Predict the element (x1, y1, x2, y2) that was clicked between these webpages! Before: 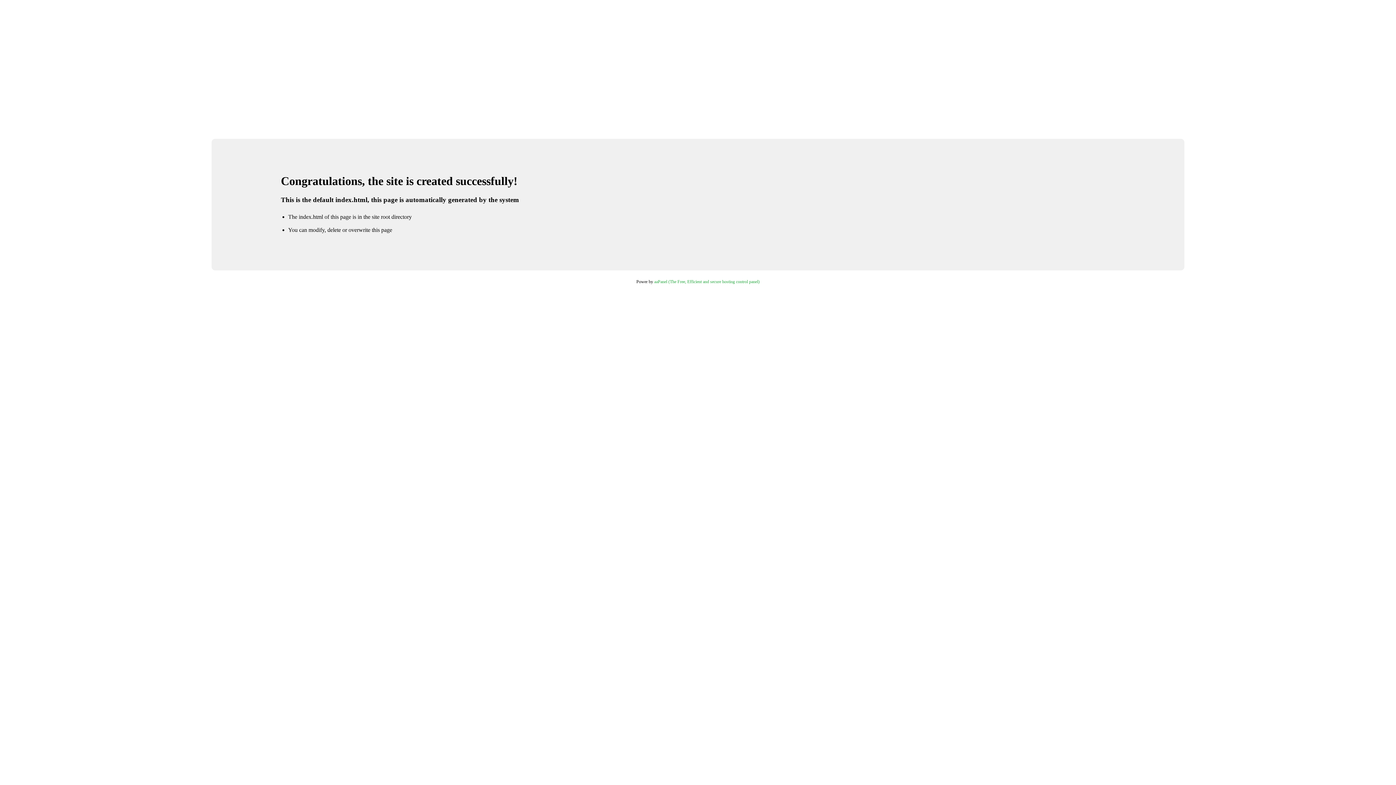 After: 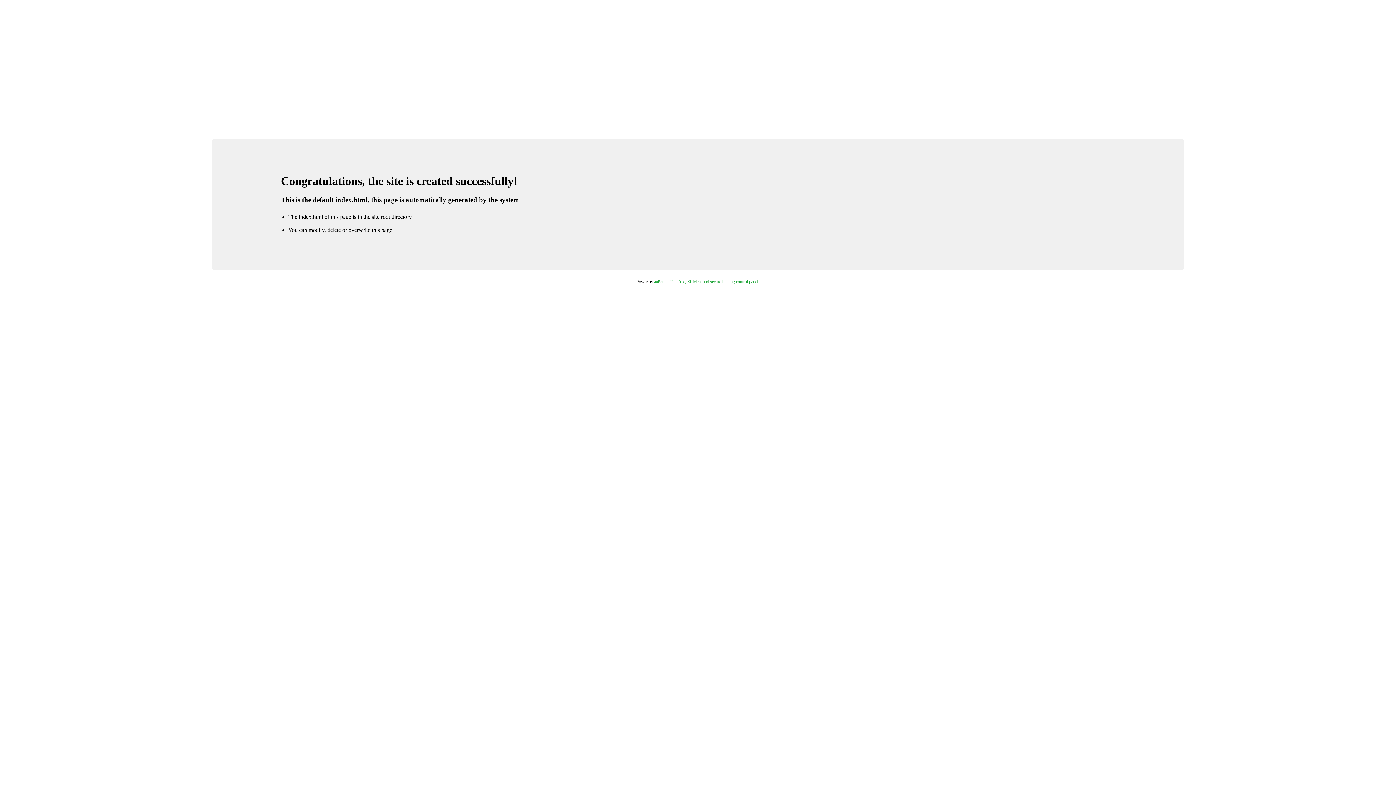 Action: label: aaPanel (The Free, Efficient and secure hosting control panel) bbox: (654, 279, 759, 284)